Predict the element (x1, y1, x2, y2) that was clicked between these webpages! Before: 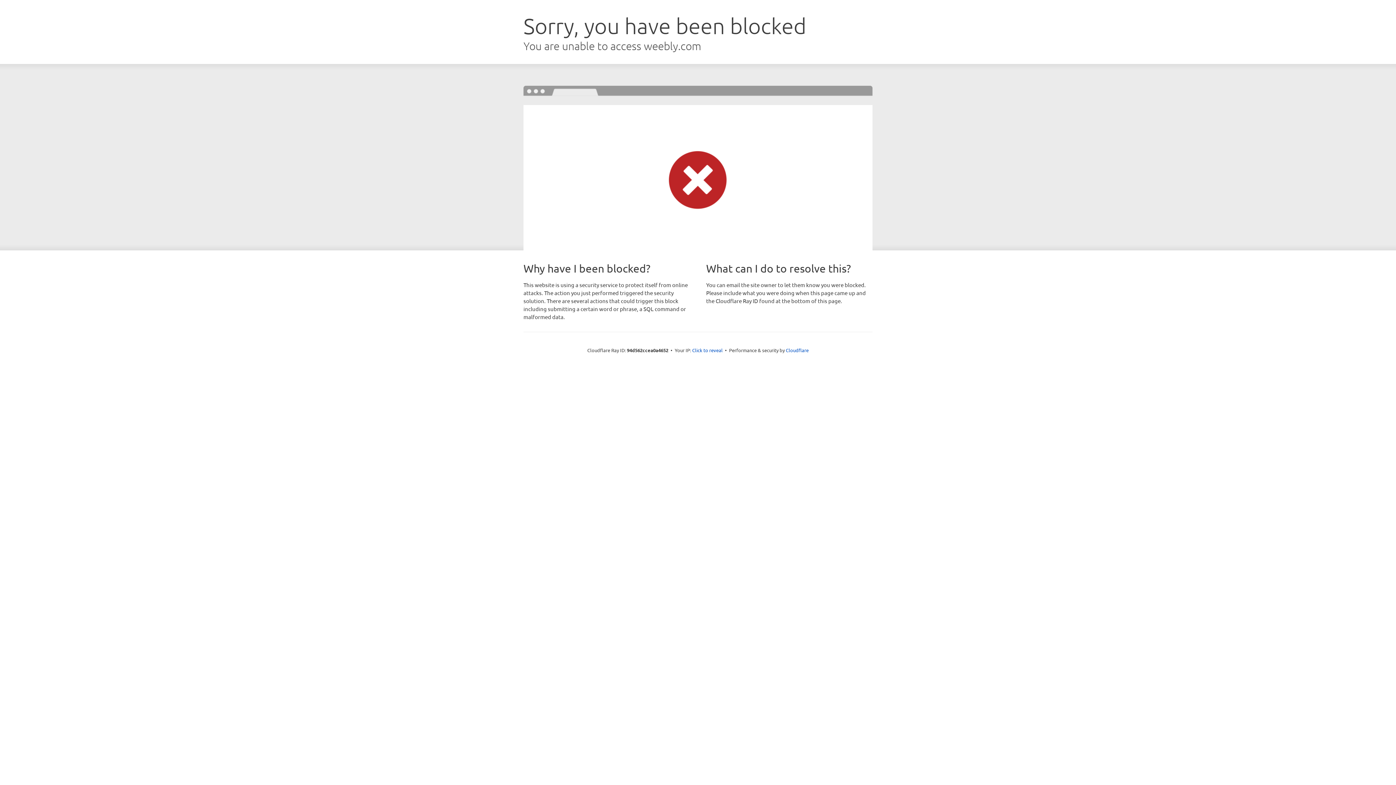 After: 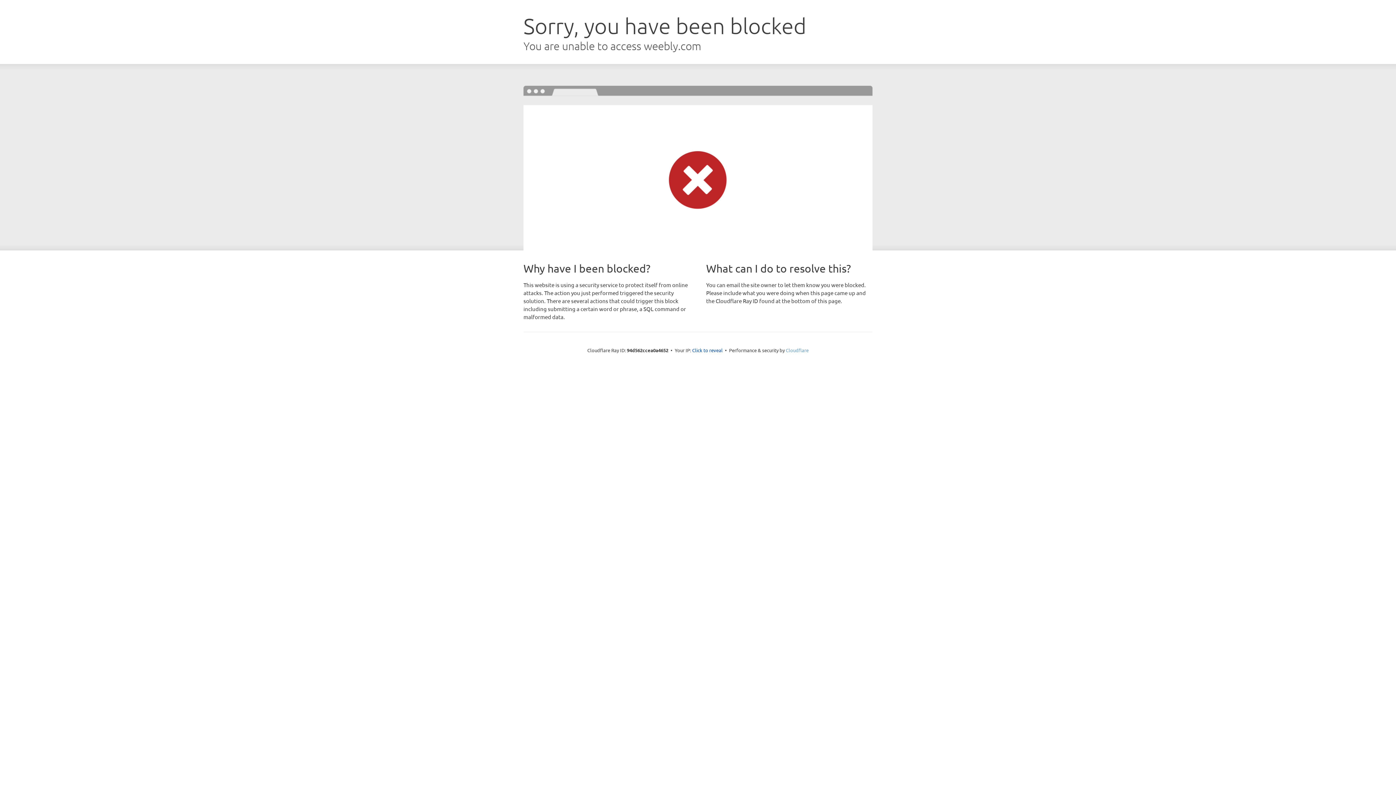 Action: bbox: (786, 347, 808, 353) label: Cloudflare